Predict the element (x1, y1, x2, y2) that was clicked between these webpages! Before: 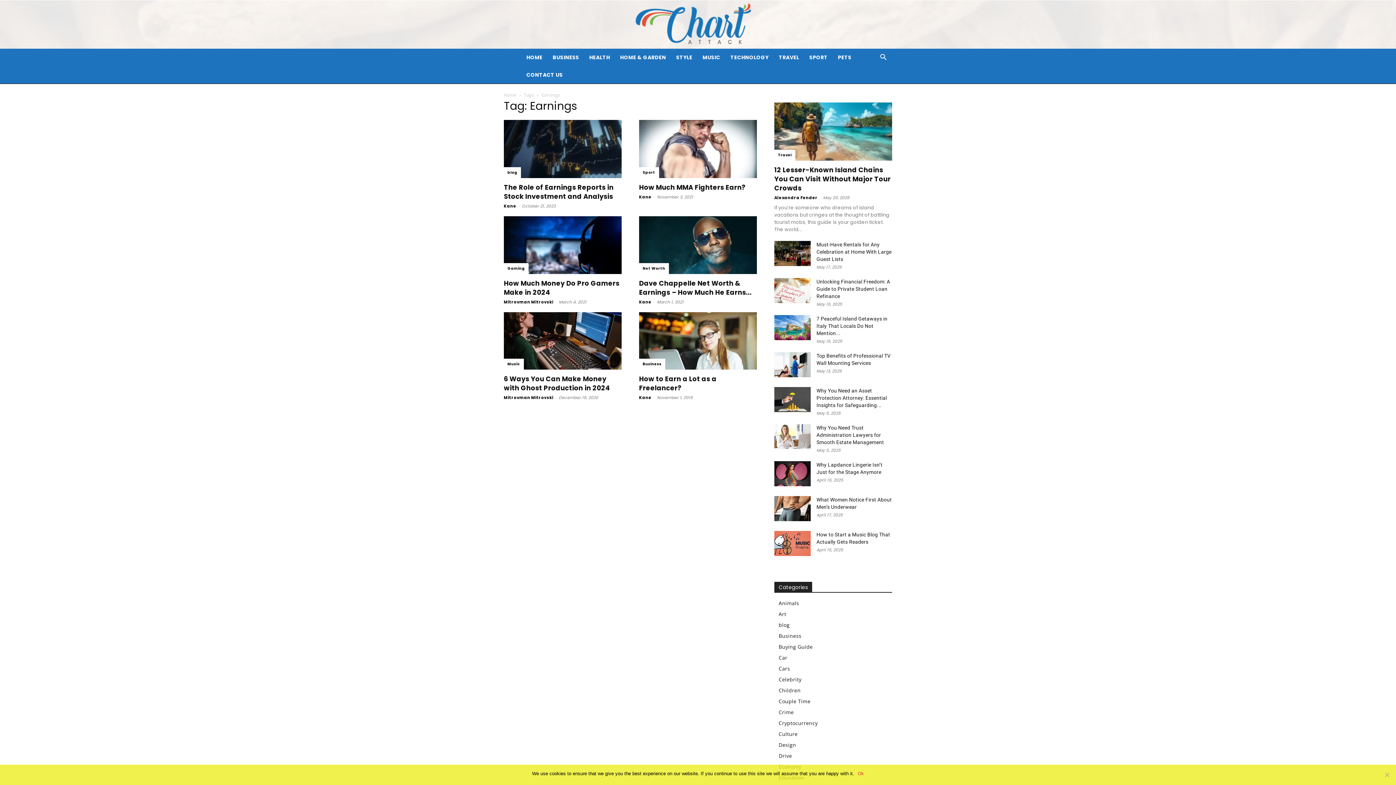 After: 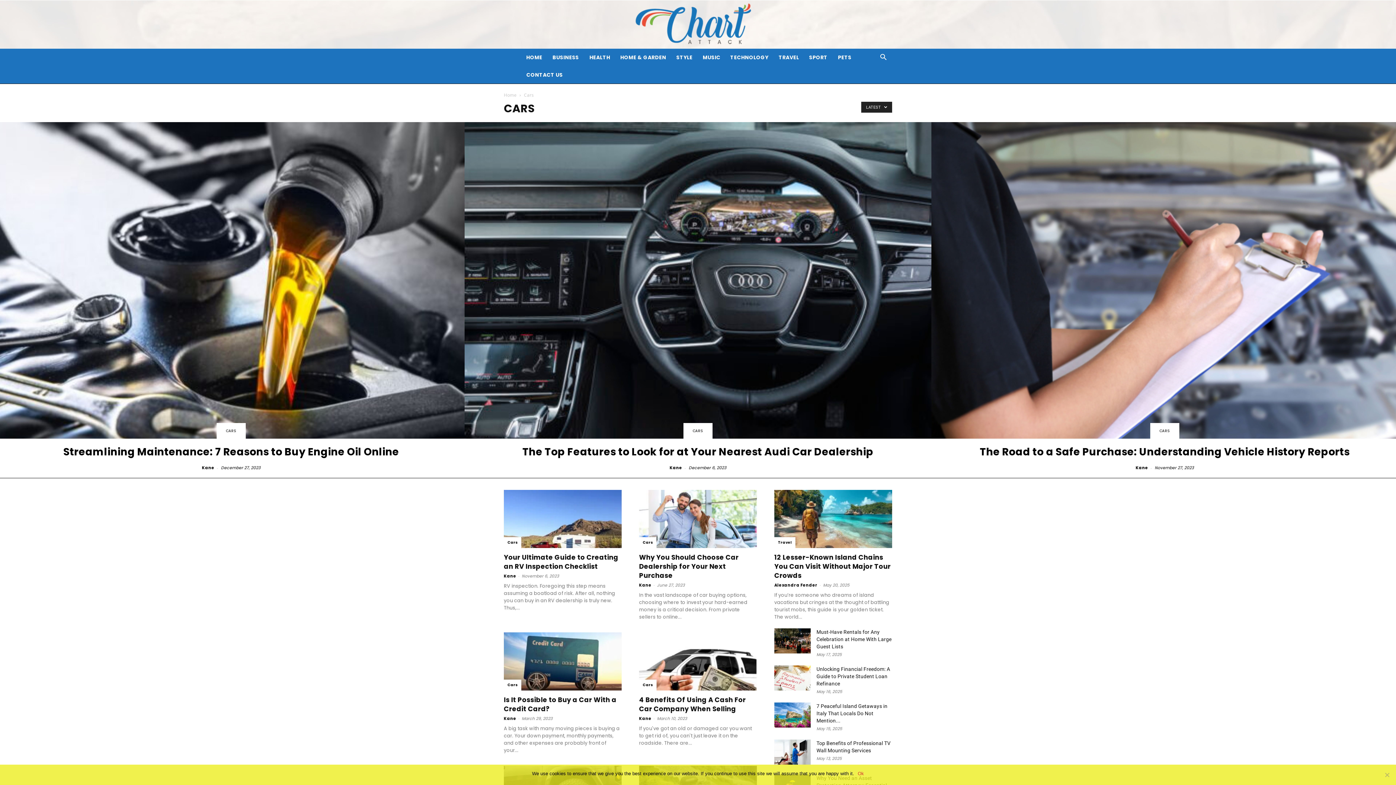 Action: label: Cars bbox: (778, 665, 790, 672)